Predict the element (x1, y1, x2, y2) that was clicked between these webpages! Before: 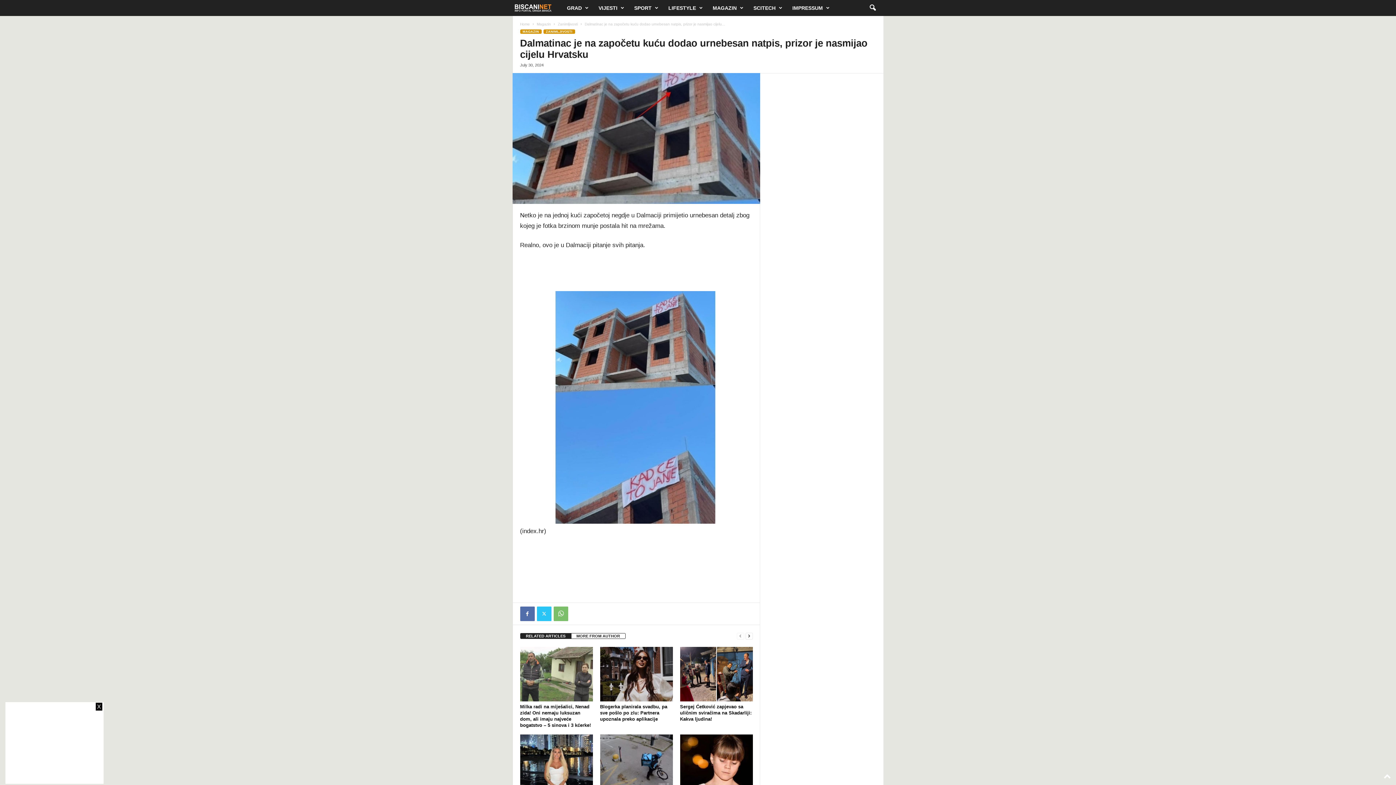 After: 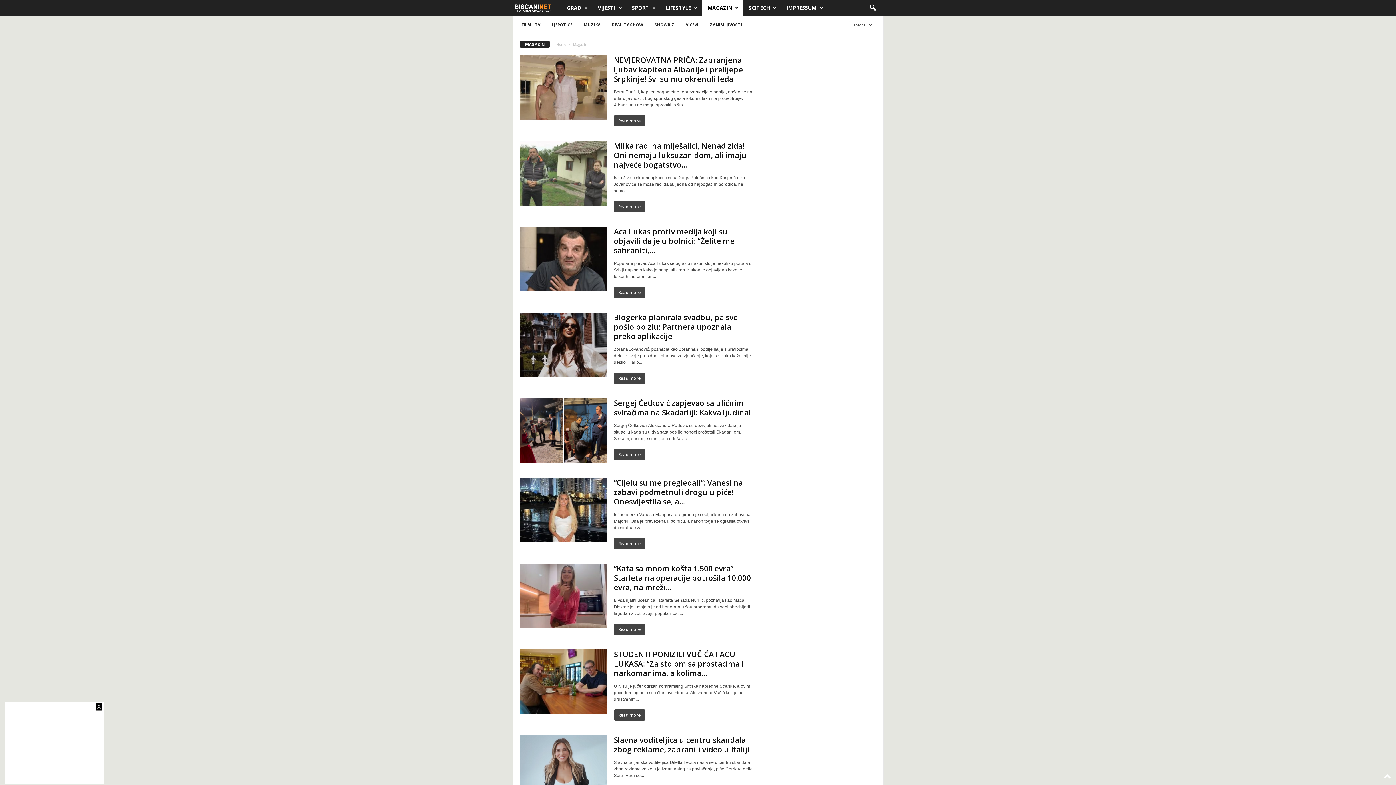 Action: bbox: (536, 22, 551, 26) label: Magazin